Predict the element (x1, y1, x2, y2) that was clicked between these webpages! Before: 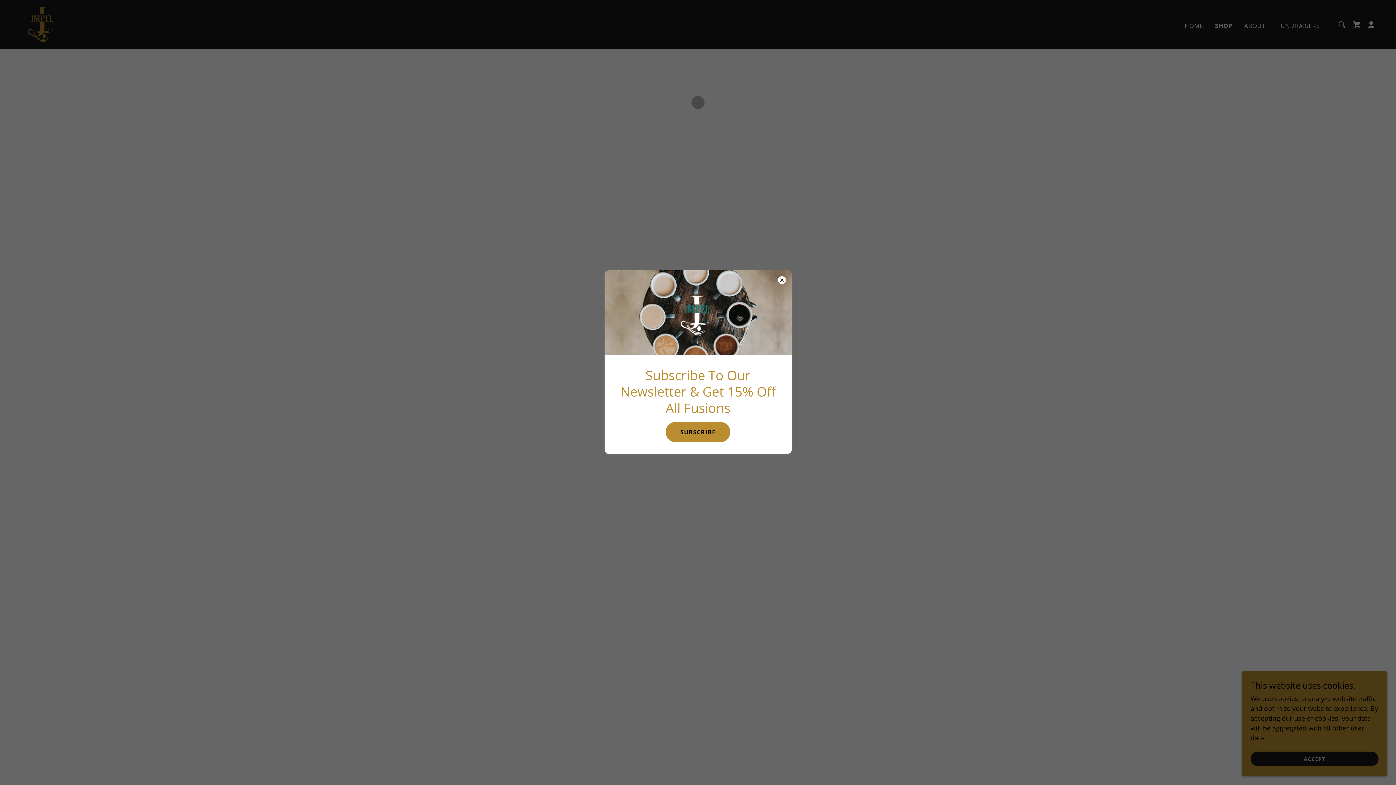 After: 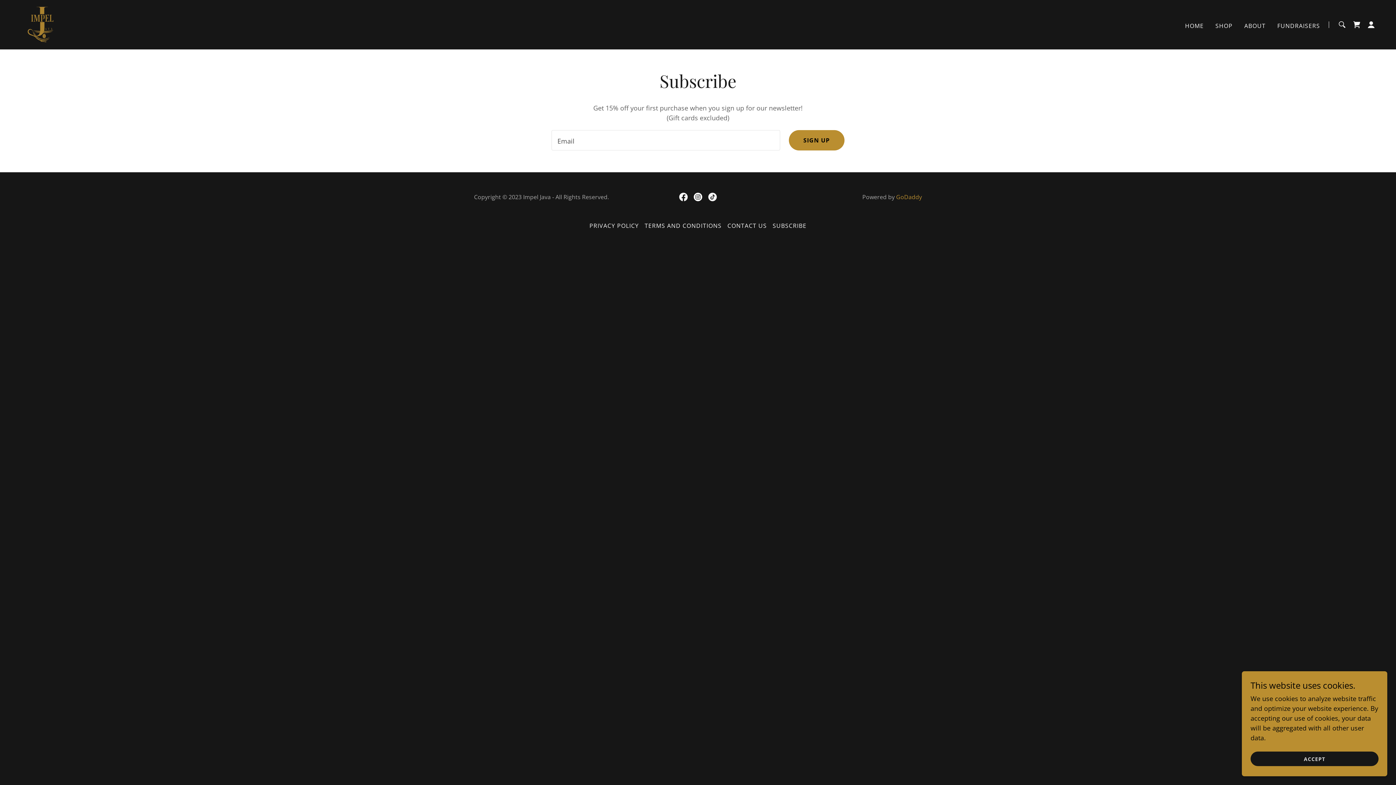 Action: label: SUBSCRIBE bbox: (665, 422, 730, 442)